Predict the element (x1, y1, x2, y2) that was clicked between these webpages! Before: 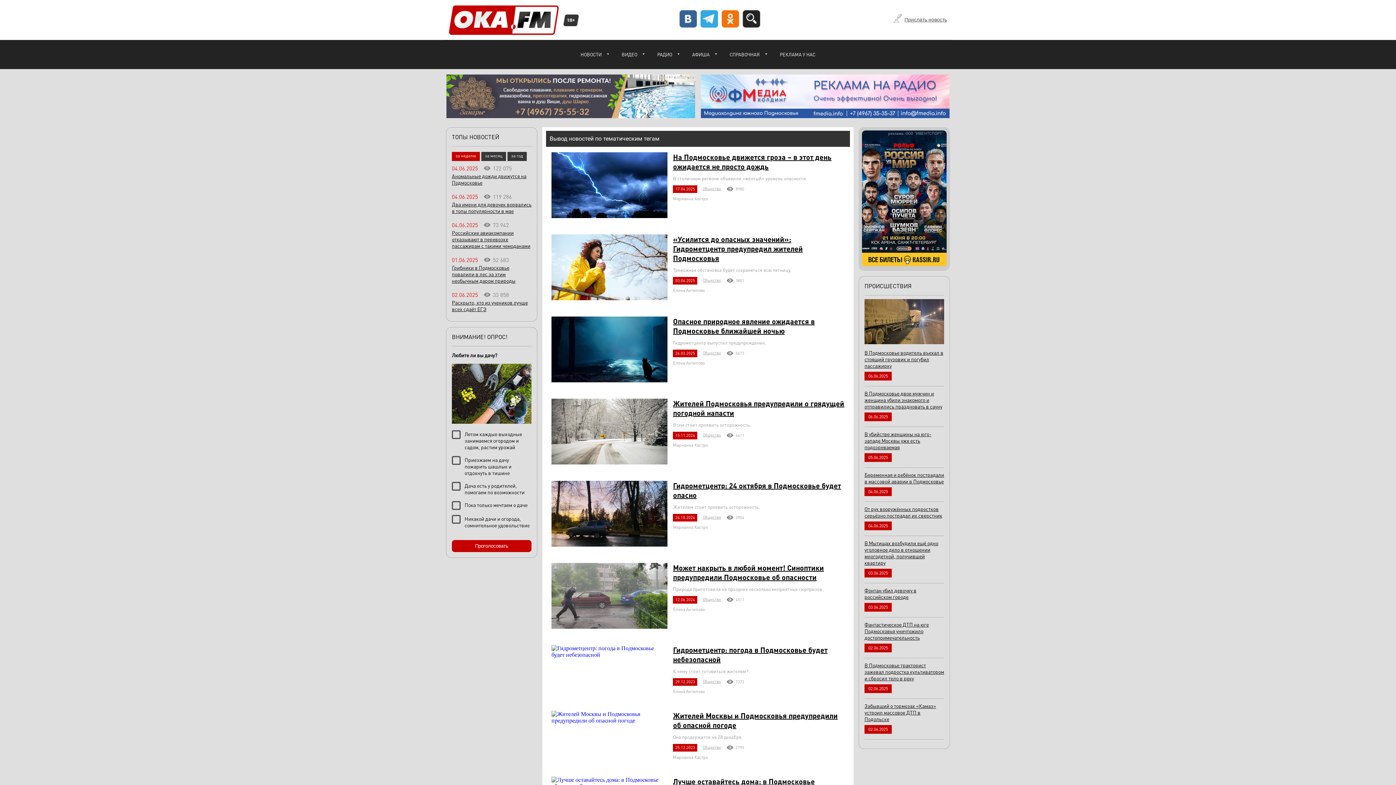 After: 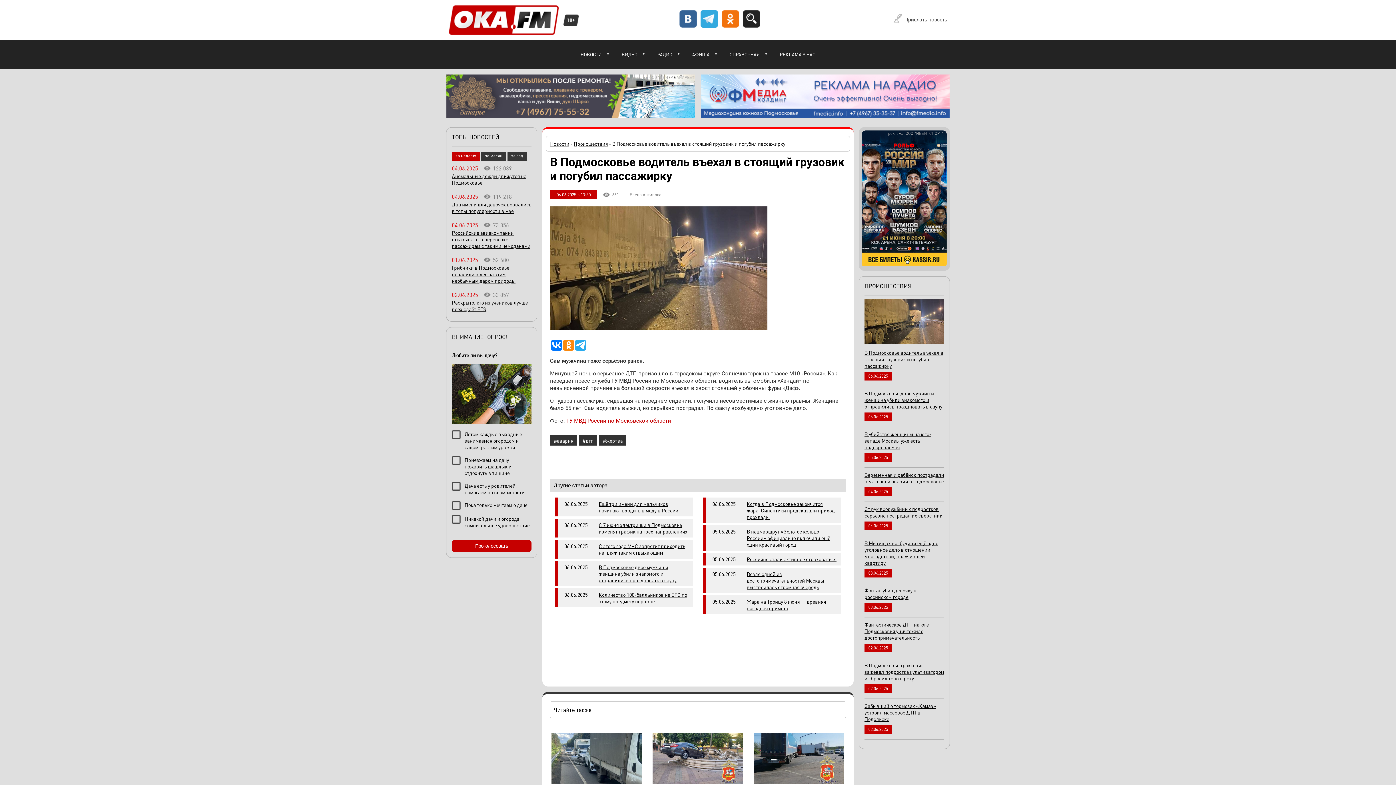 Action: bbox: (864, 339, 944, 345)